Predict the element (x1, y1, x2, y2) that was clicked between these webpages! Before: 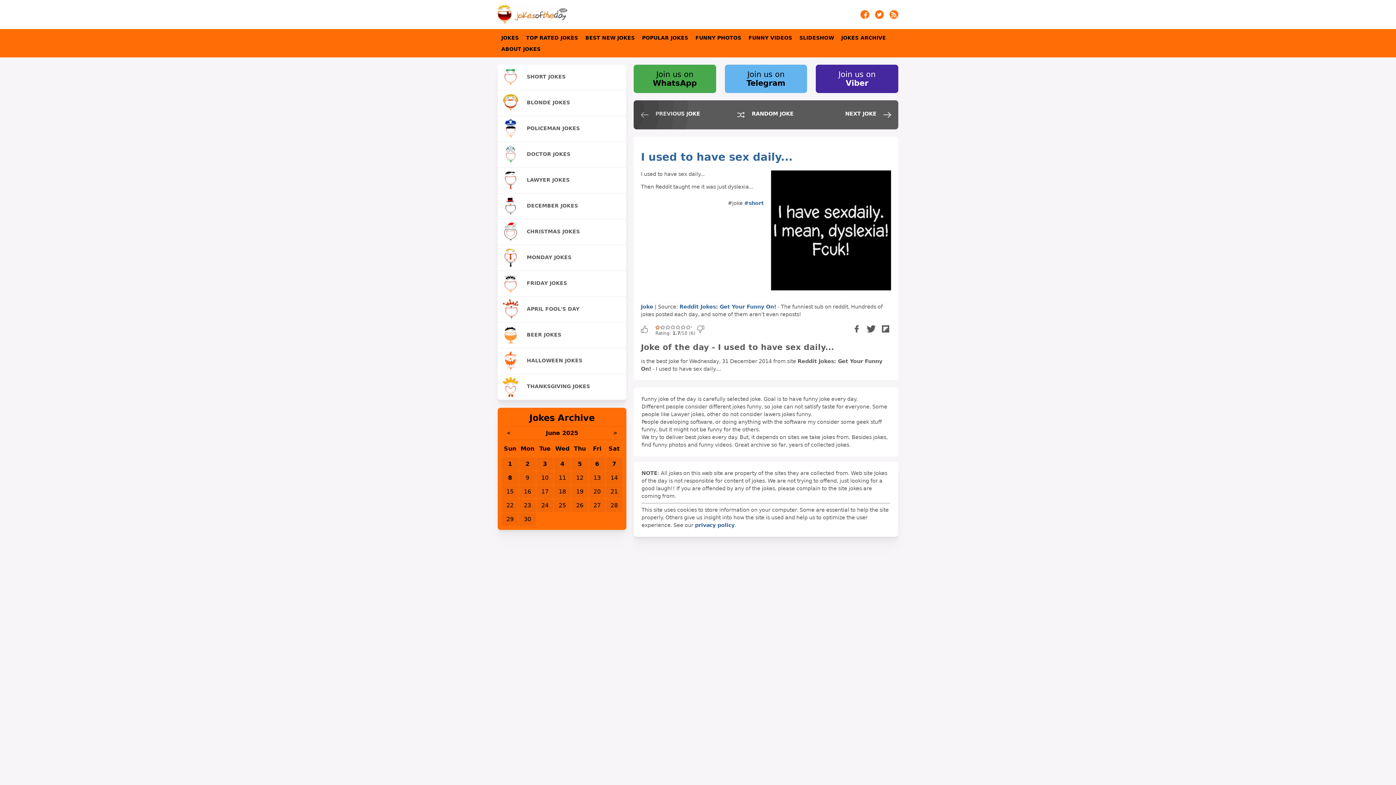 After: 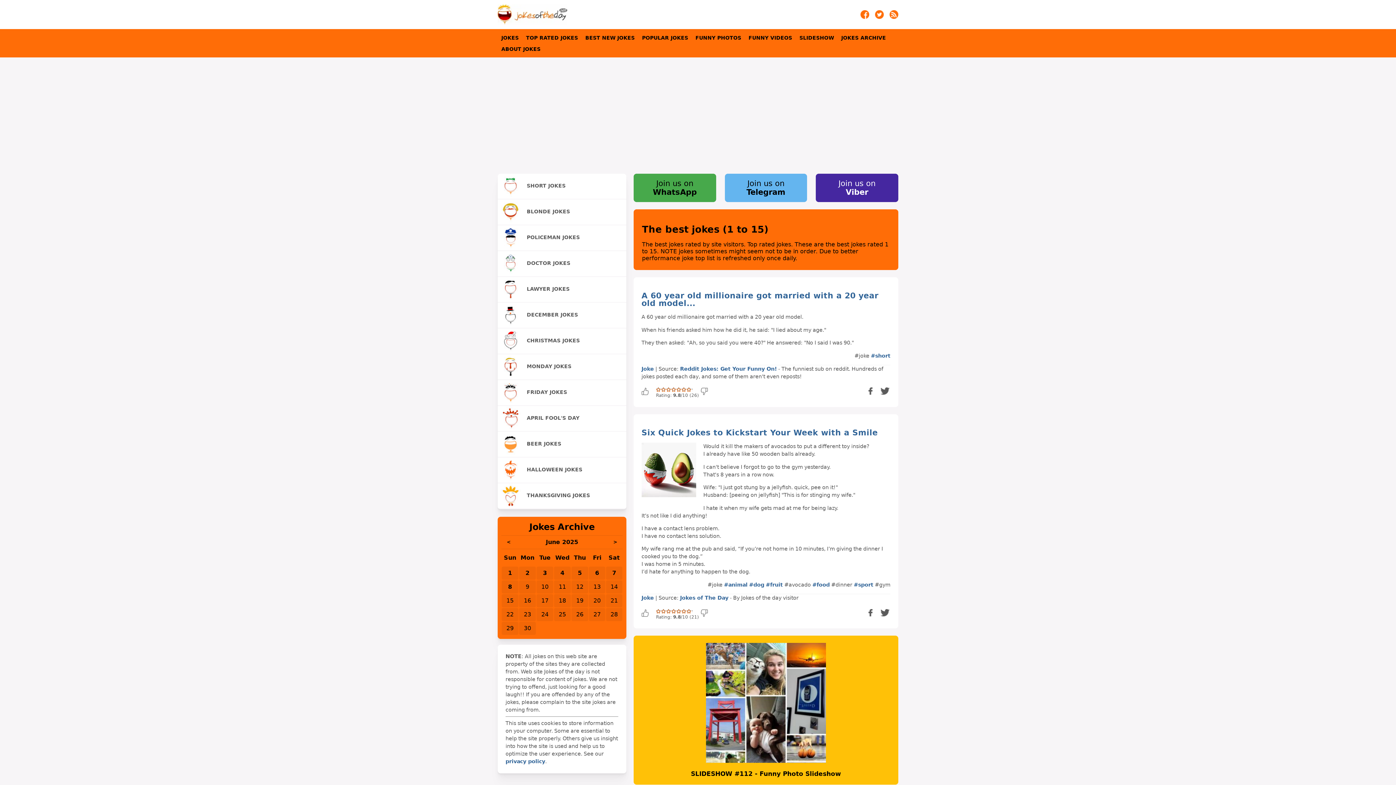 Action: bbox: (526, 34, 578, 40) label: TOP RATED JOKES